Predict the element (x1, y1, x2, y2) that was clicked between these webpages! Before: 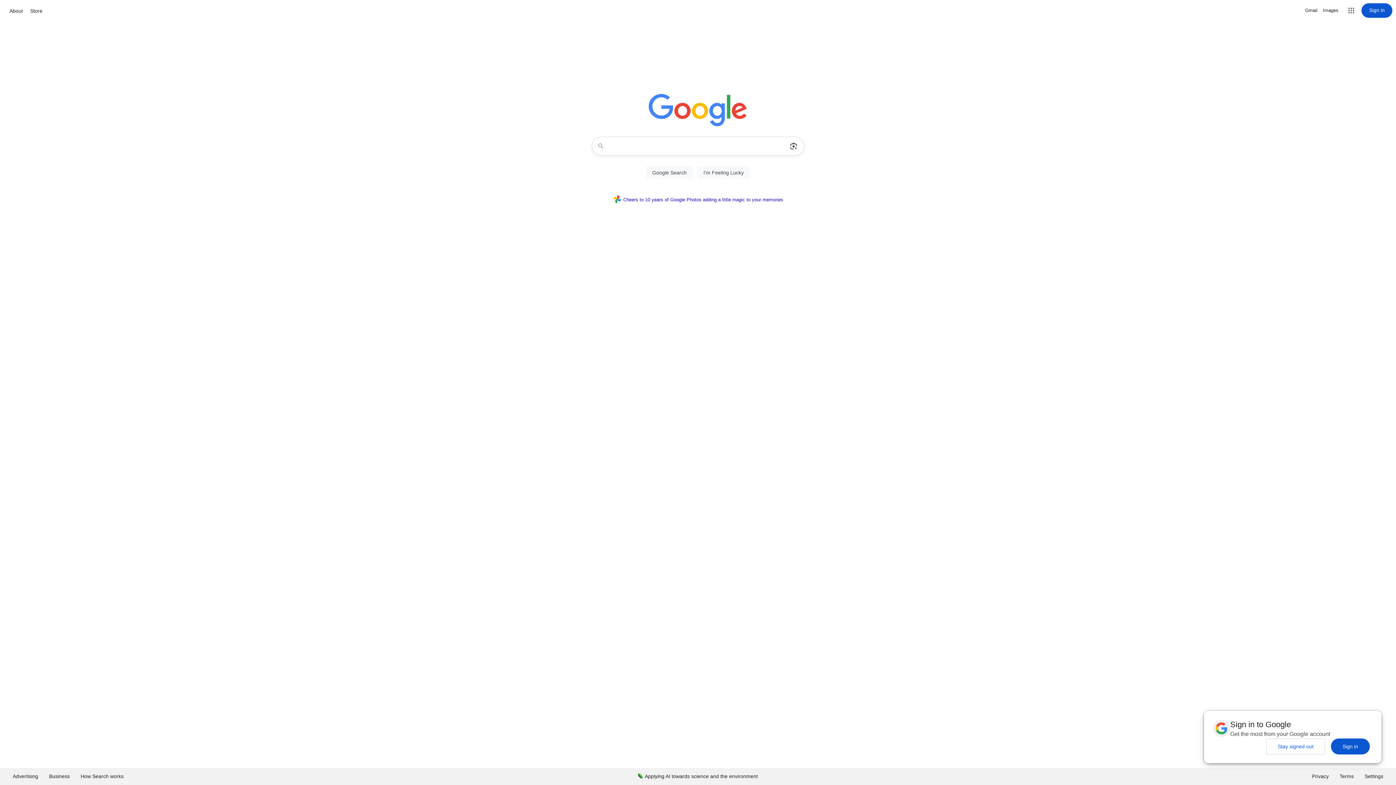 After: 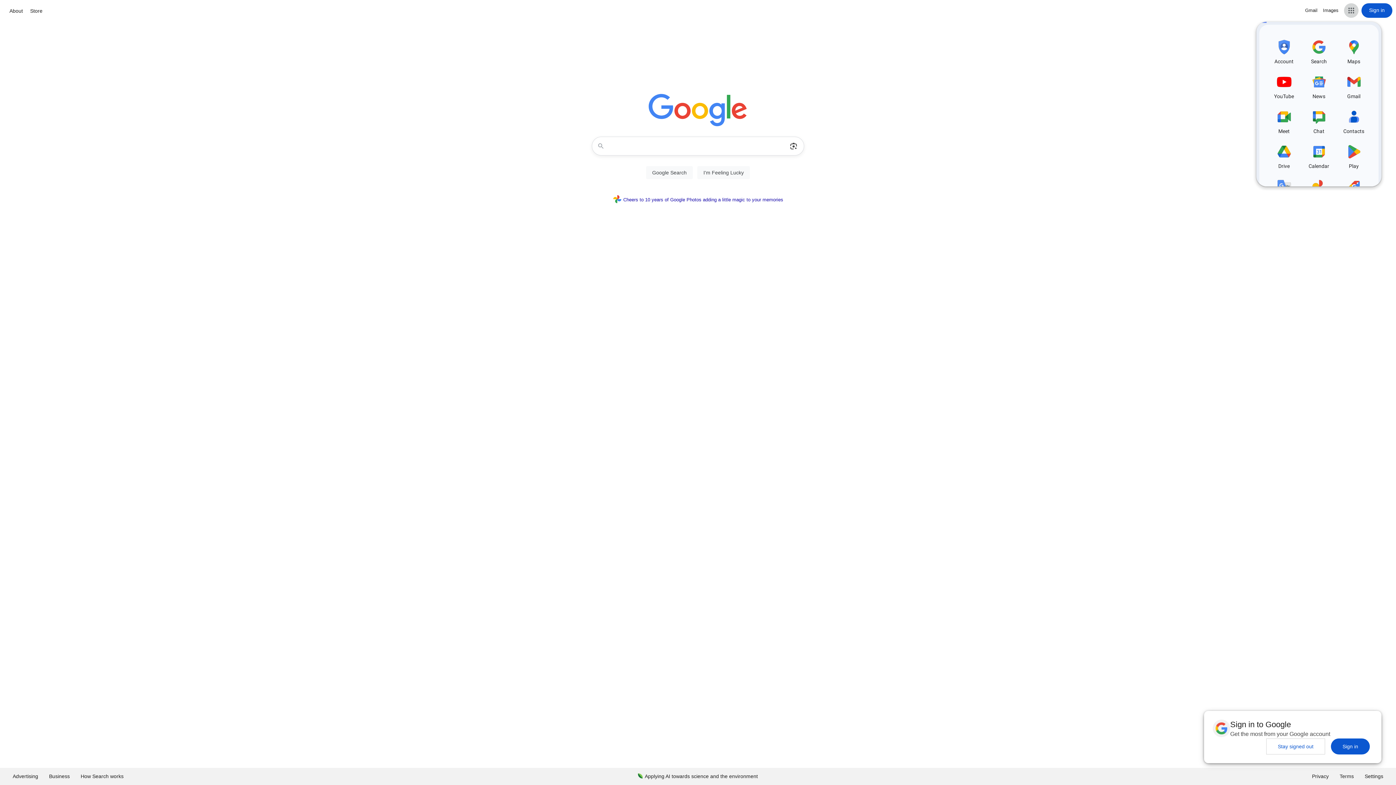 Action: label: Google apps bbox: (1344, 3, 1358, 17)